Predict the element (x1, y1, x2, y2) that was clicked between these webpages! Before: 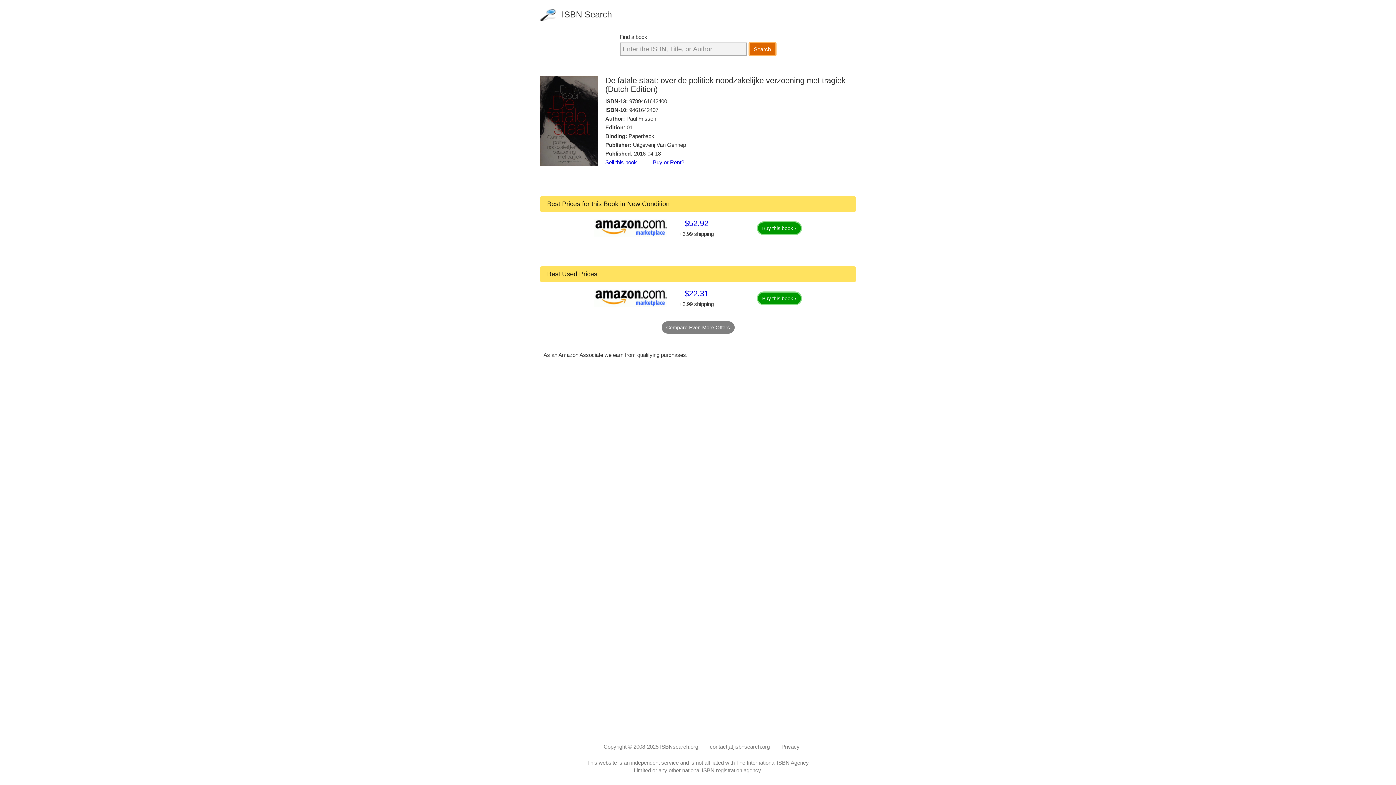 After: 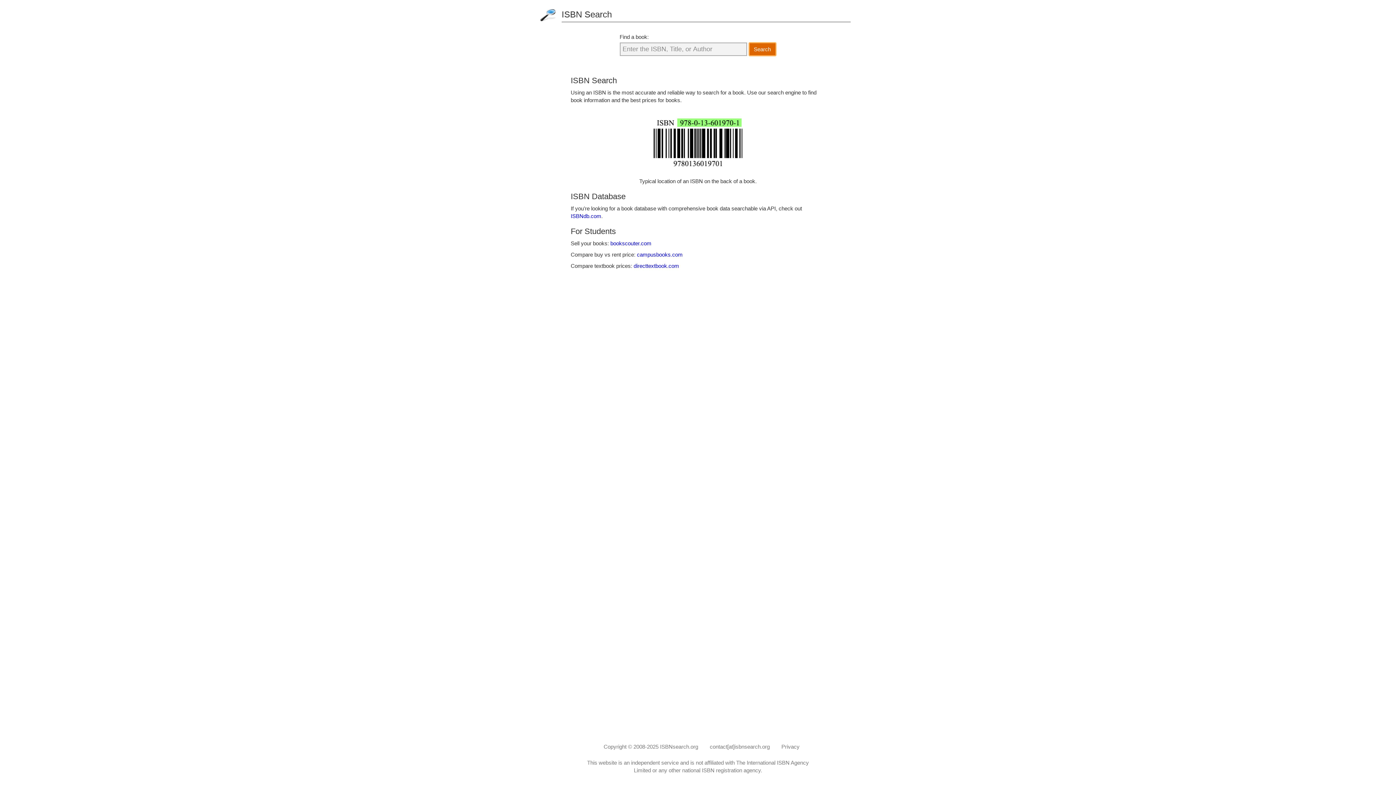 Action: label: ISBN Search bbox: (561, 9, 612, 19)